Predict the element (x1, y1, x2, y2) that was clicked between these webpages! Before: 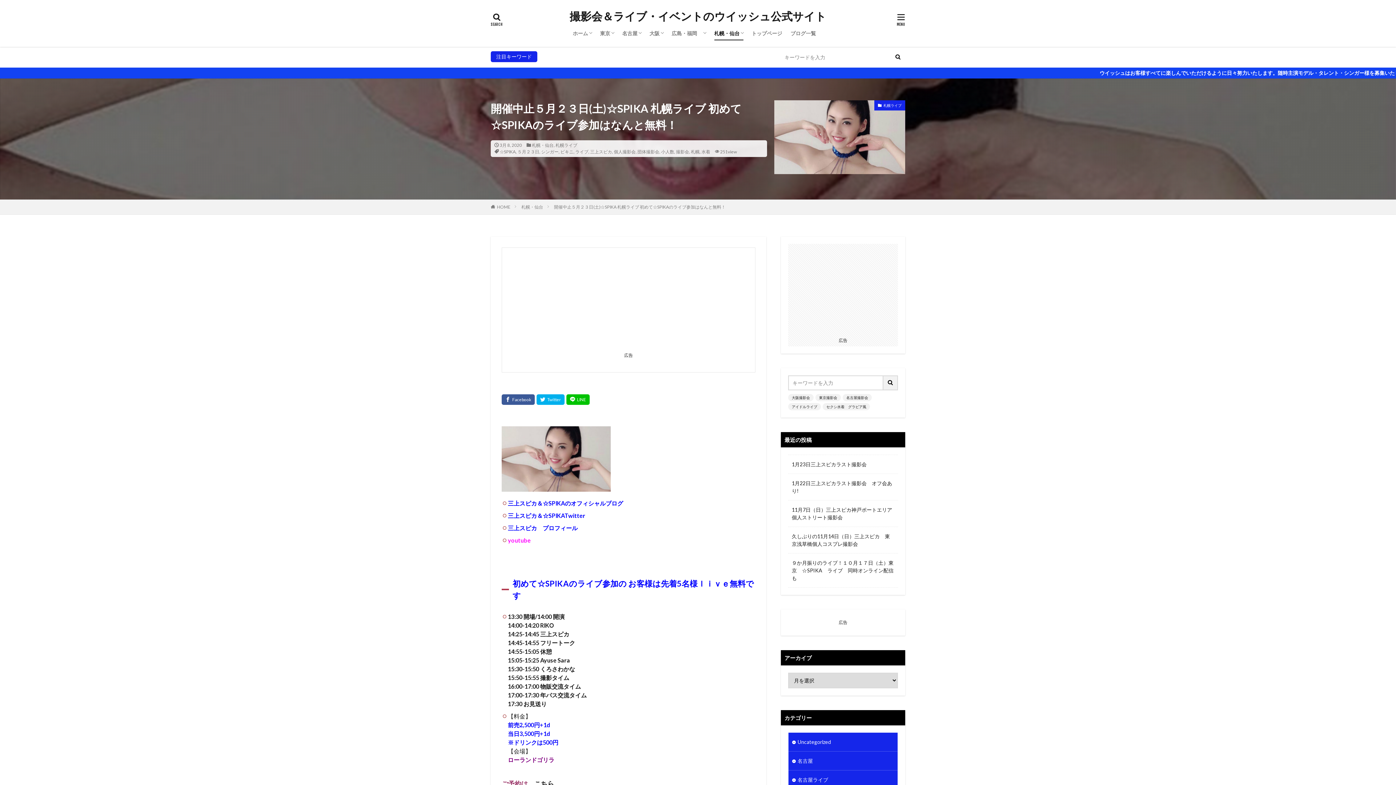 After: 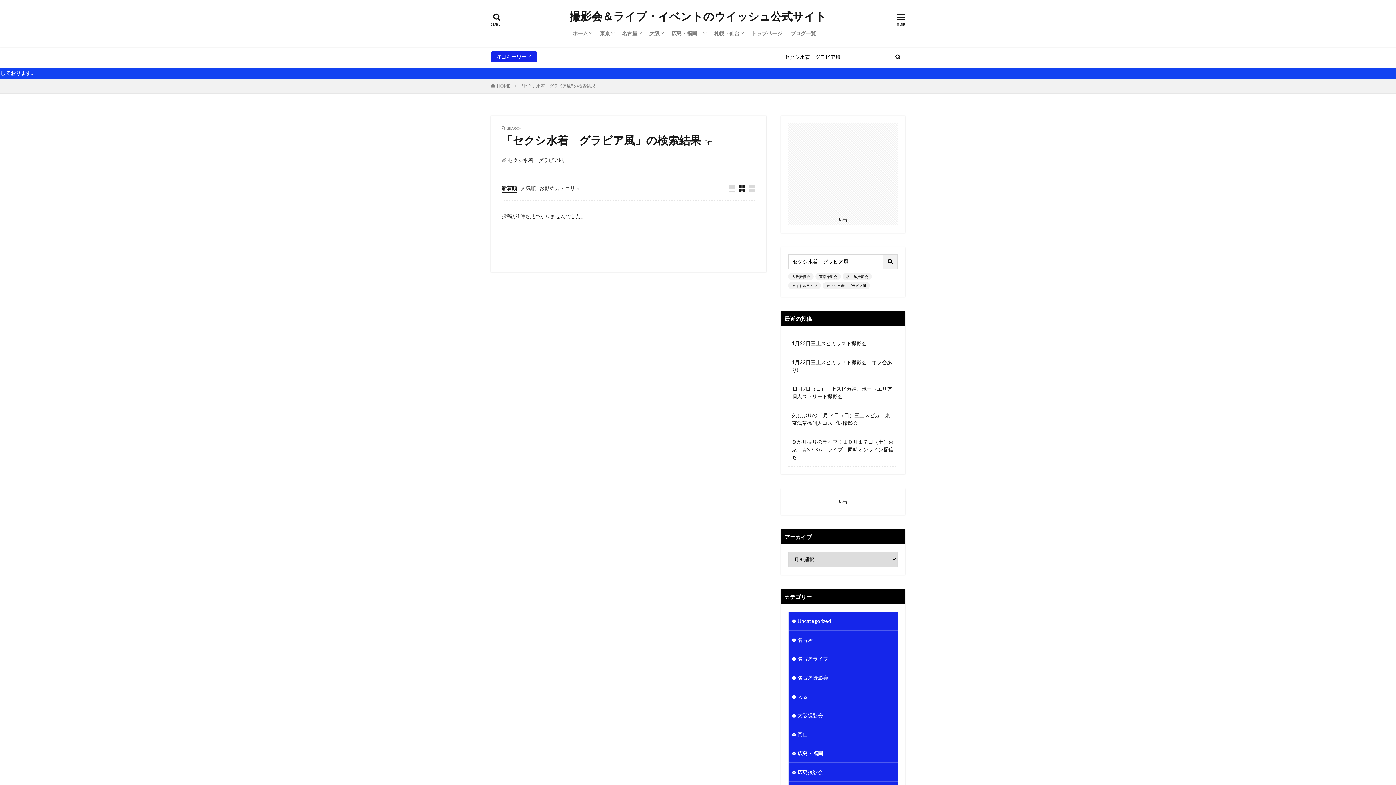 Action: label: セクシ水着　グラビア風 bbox: (672, 53, 728, 59)